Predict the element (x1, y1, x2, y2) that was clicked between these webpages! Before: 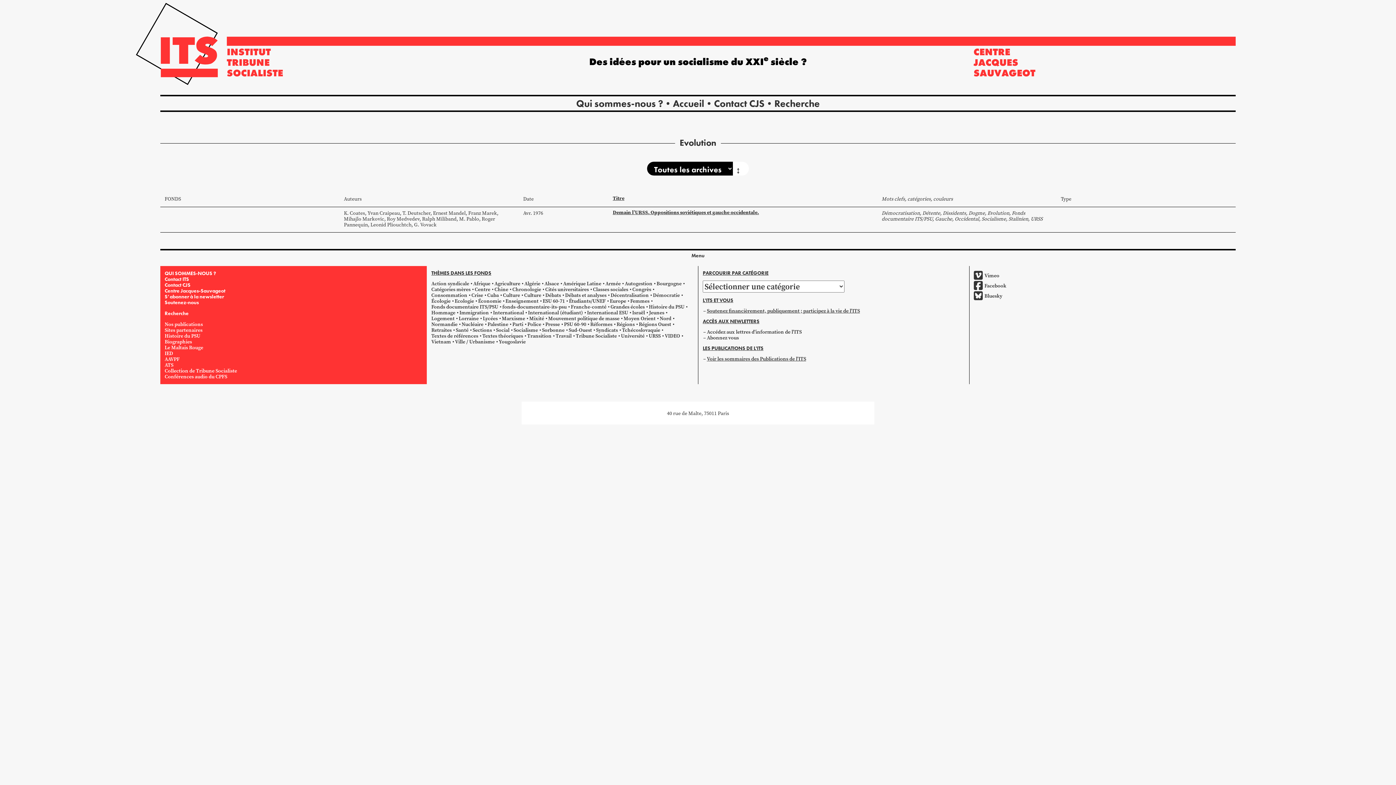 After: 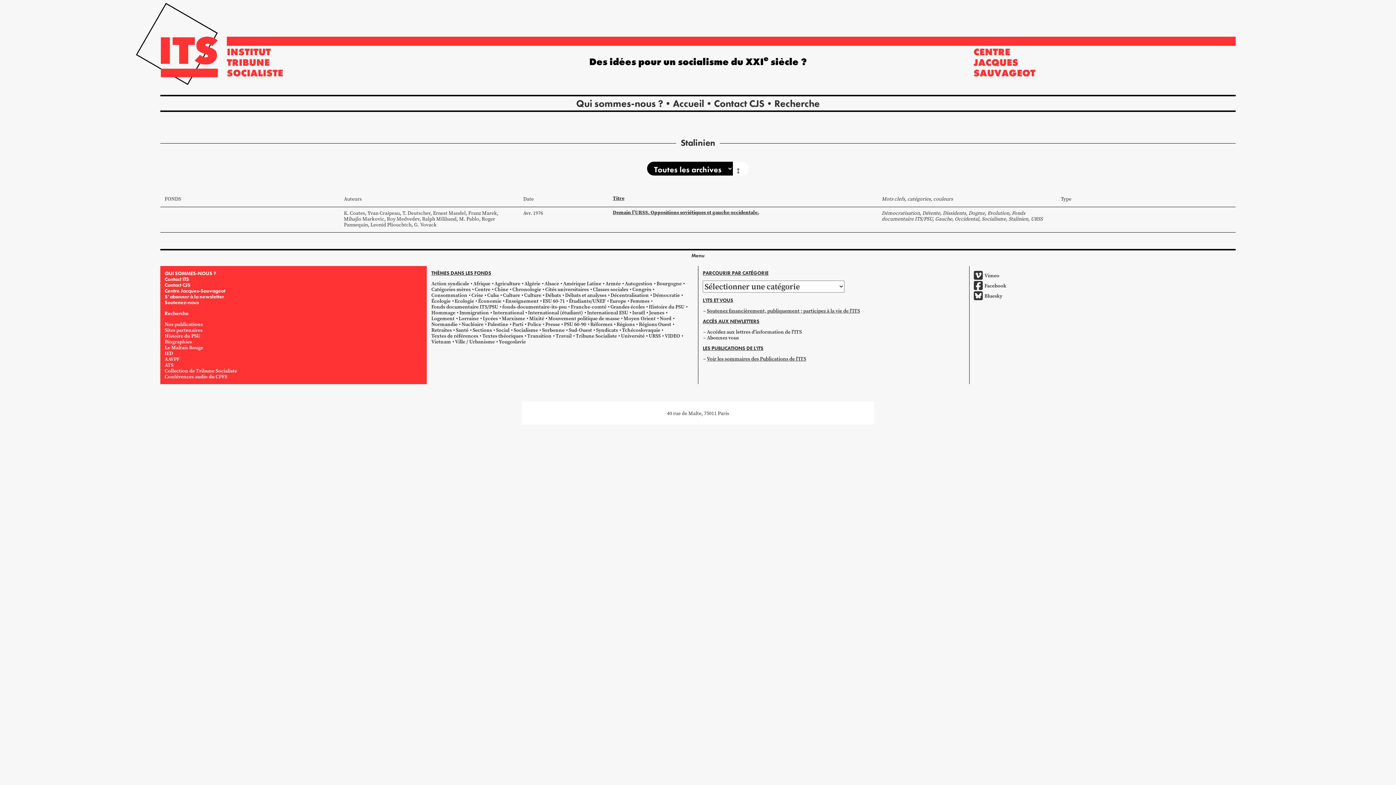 Action: label: Stalinien bbox: (1008, 215, 1028, 222)